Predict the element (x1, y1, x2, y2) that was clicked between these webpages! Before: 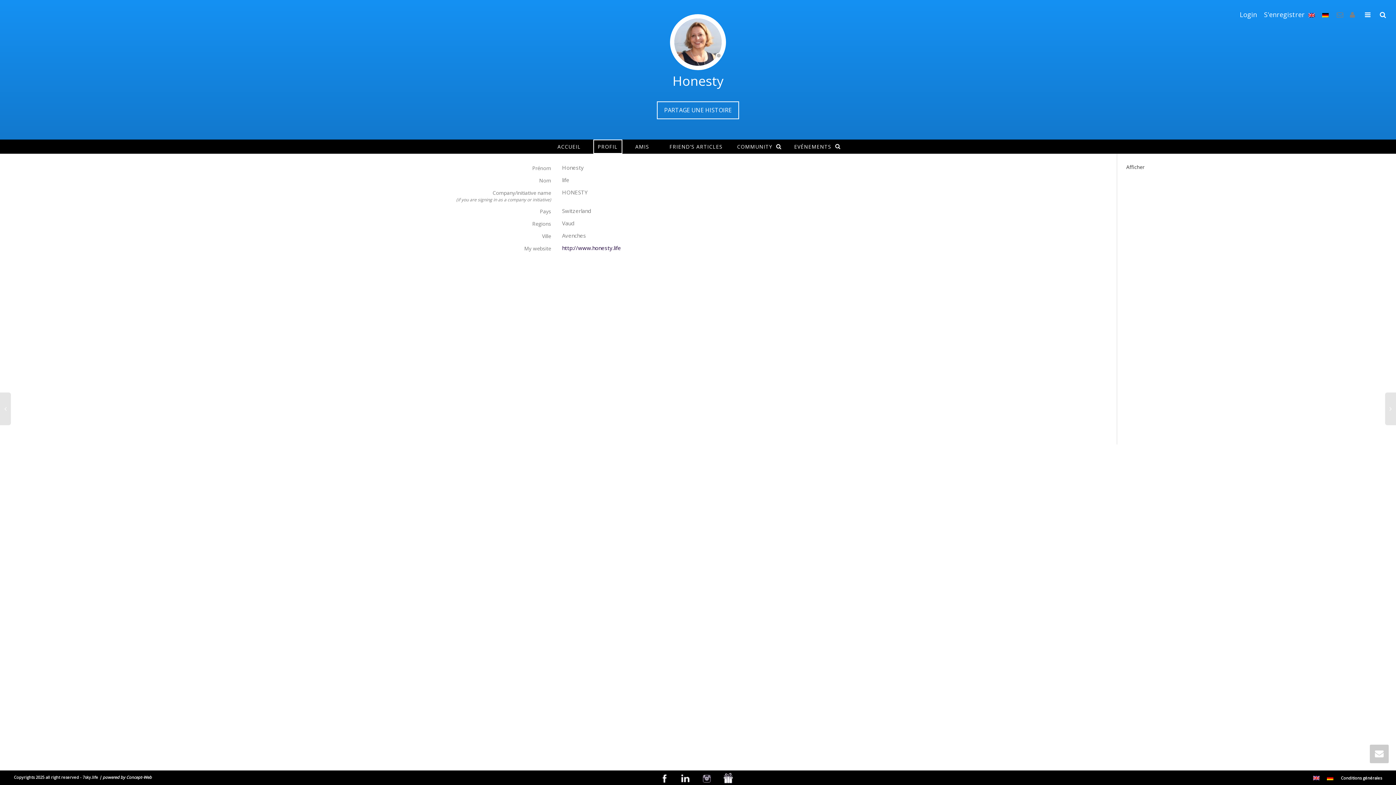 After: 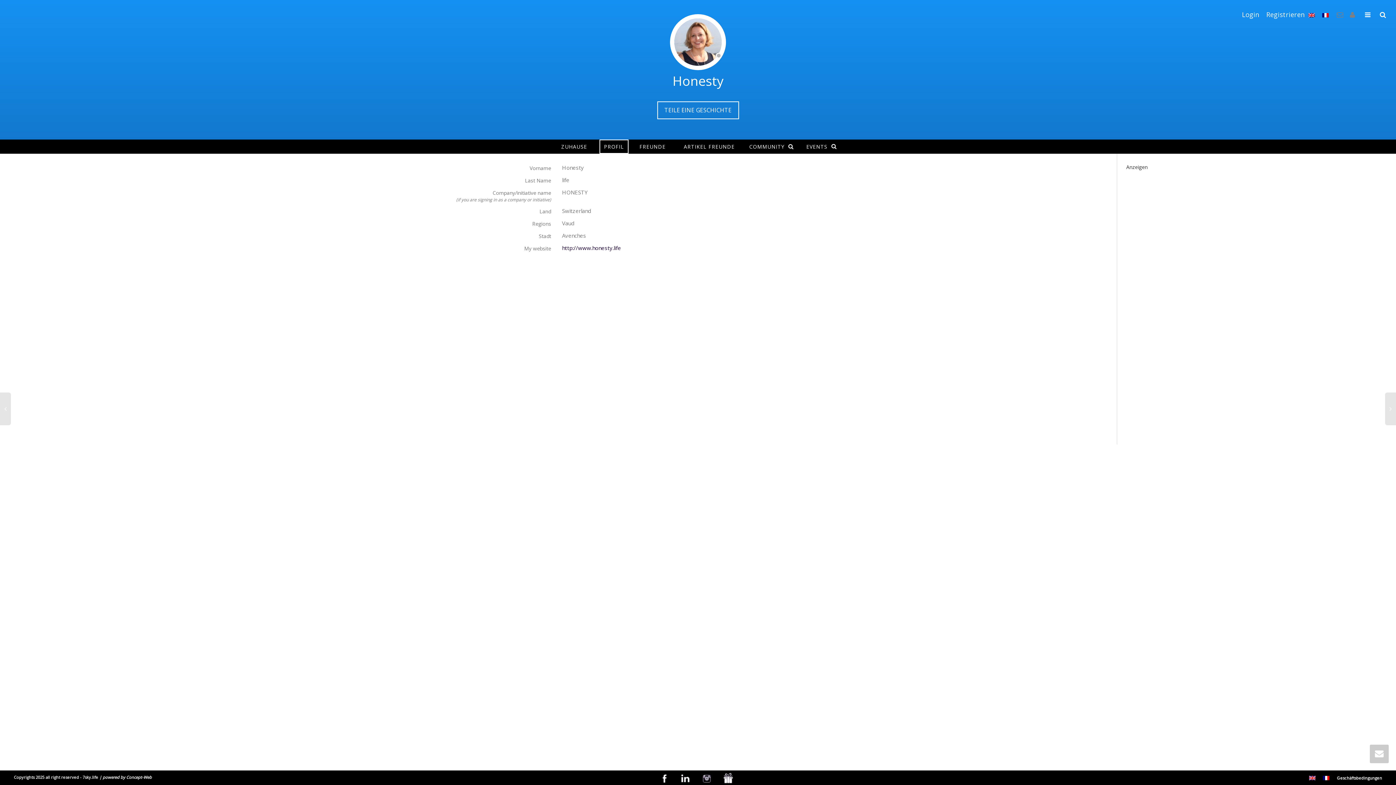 Action: bbox: (1318, 10, 1332, 19)